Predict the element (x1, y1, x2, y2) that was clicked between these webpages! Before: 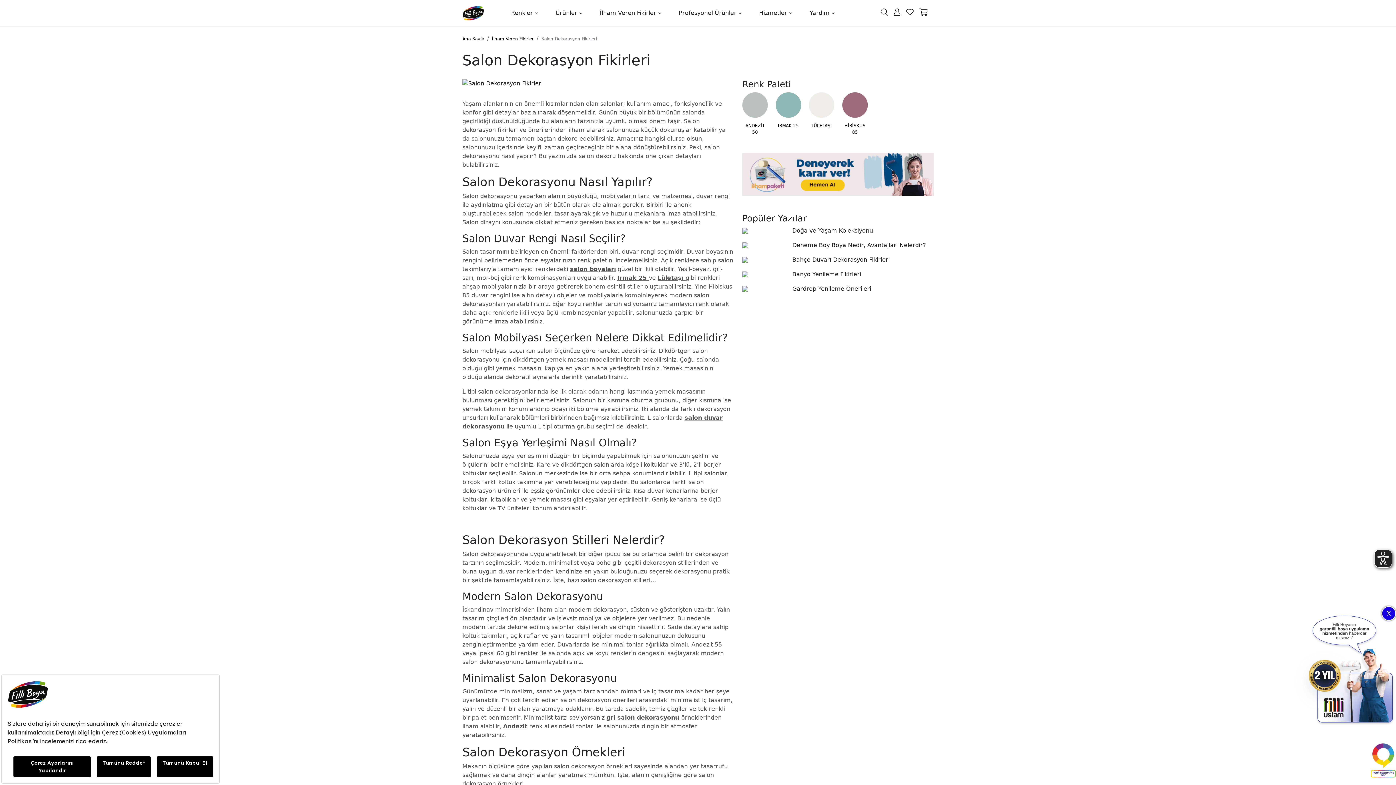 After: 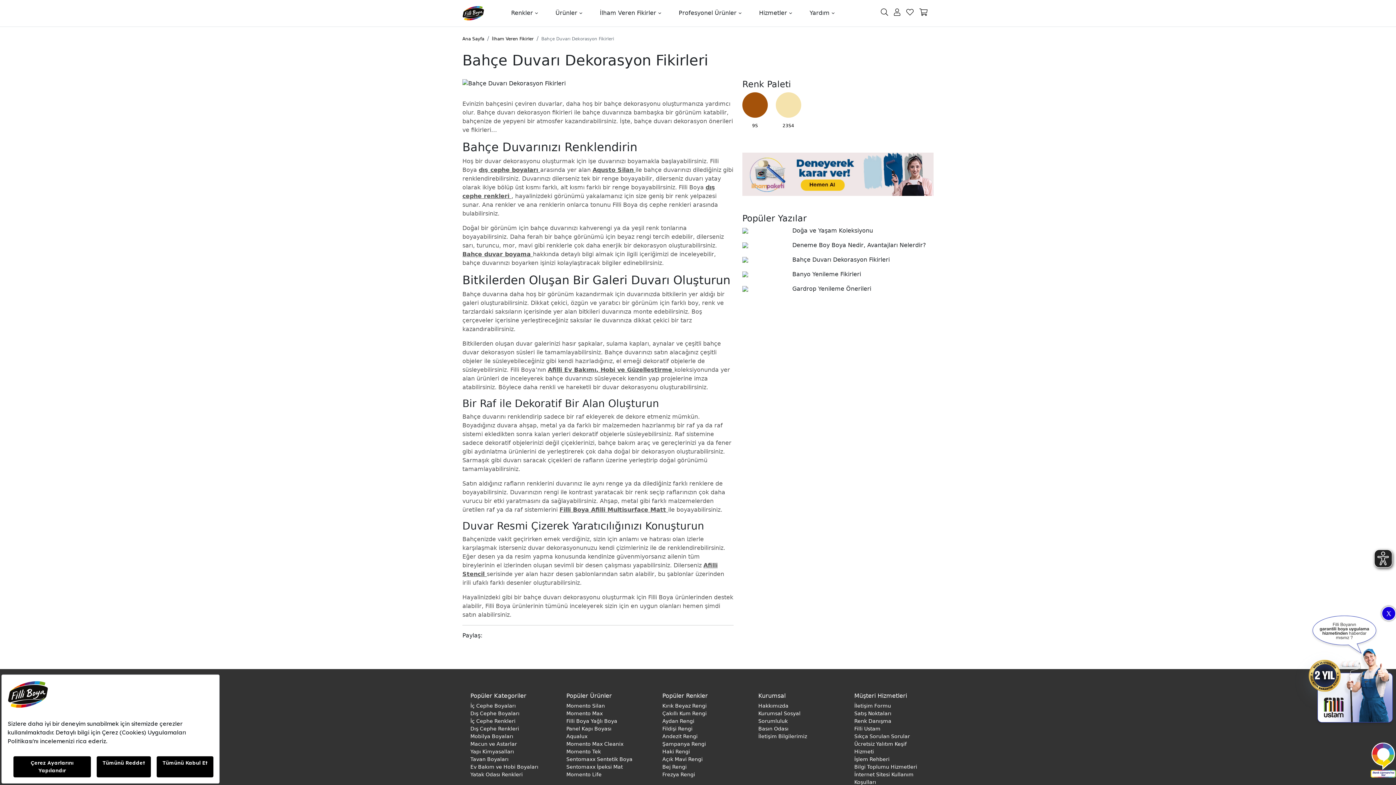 Action: bbox: (738, 255, 938, 264) label: Bahçe Duvarı Dekorasyon Fikirleri